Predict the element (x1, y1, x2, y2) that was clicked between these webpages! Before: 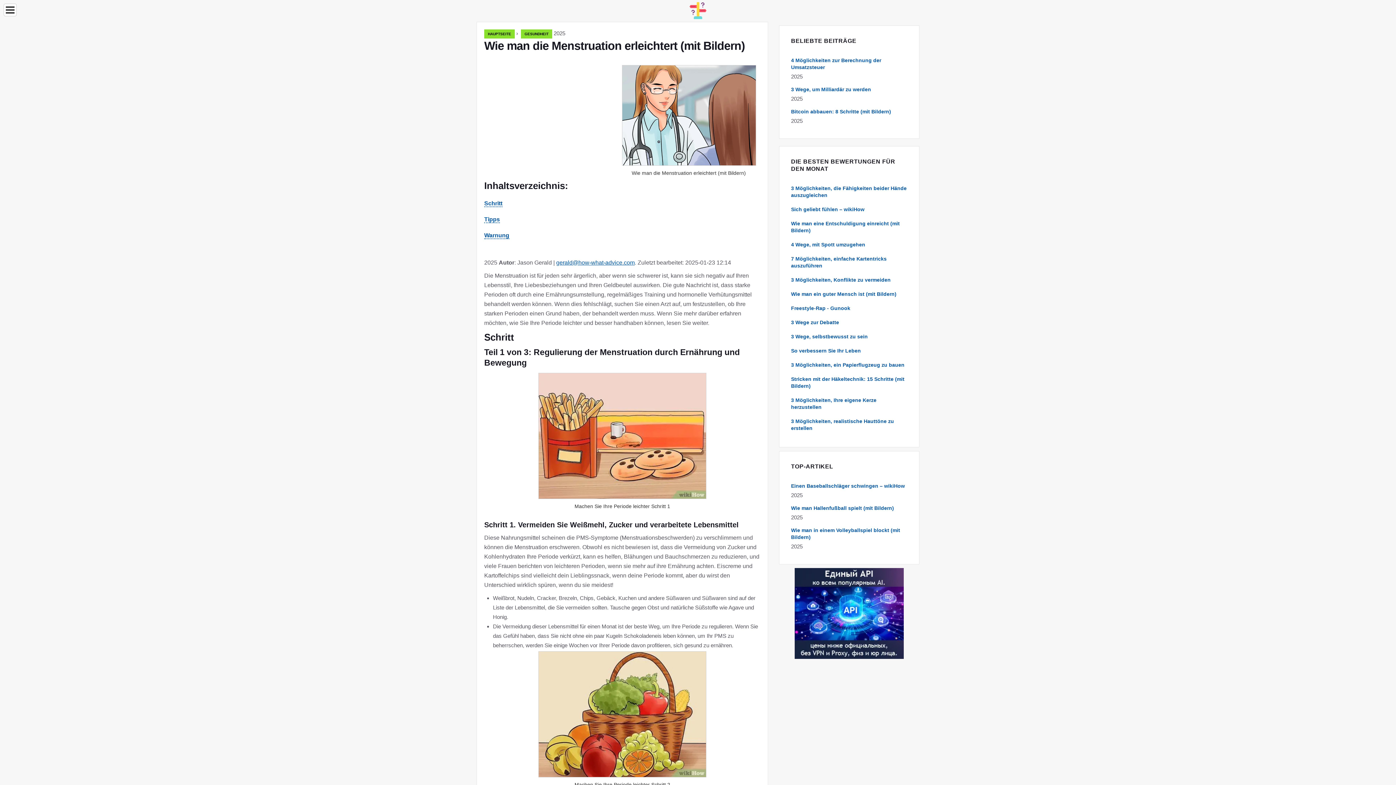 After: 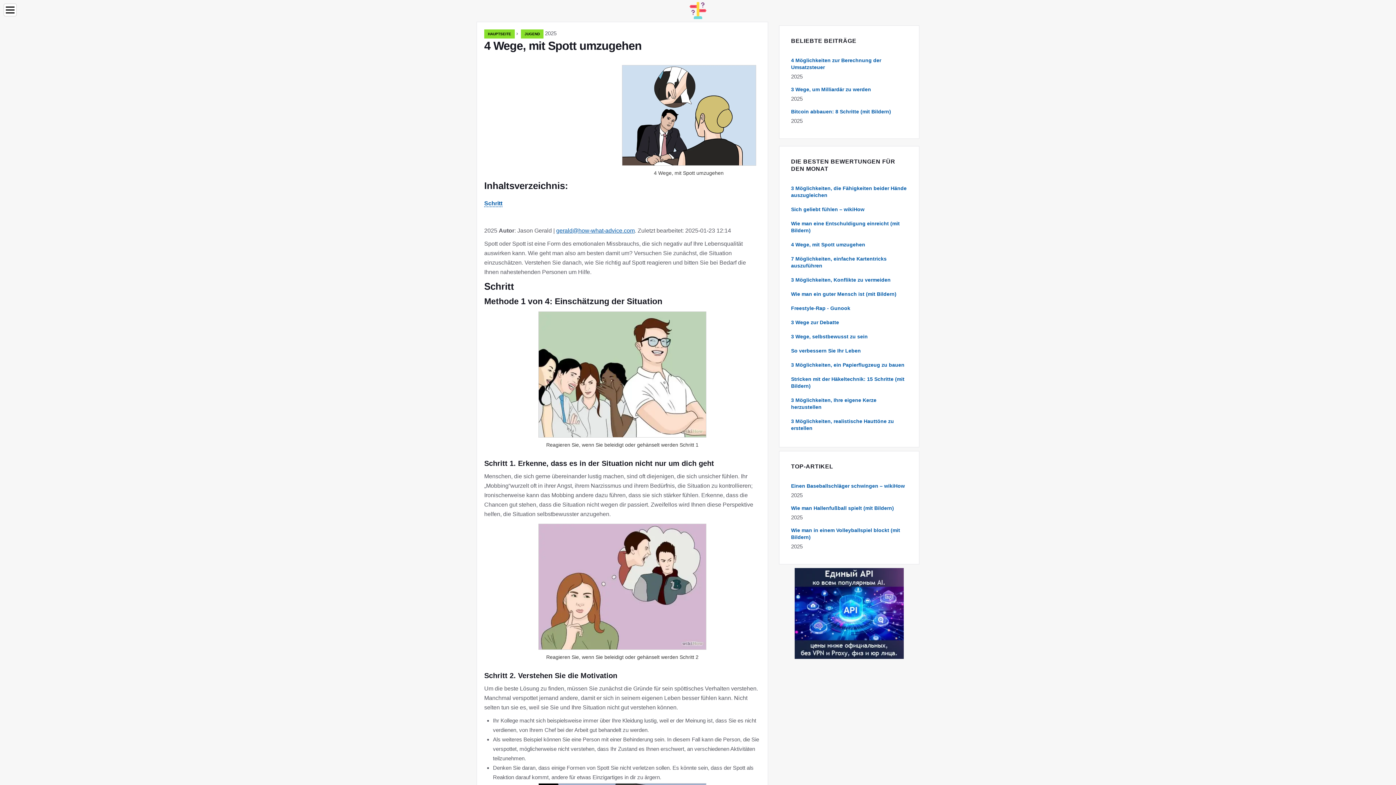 Action: label: 4 Wege, mit Spott umzugehen bbox: (791, 241, 865, 247)